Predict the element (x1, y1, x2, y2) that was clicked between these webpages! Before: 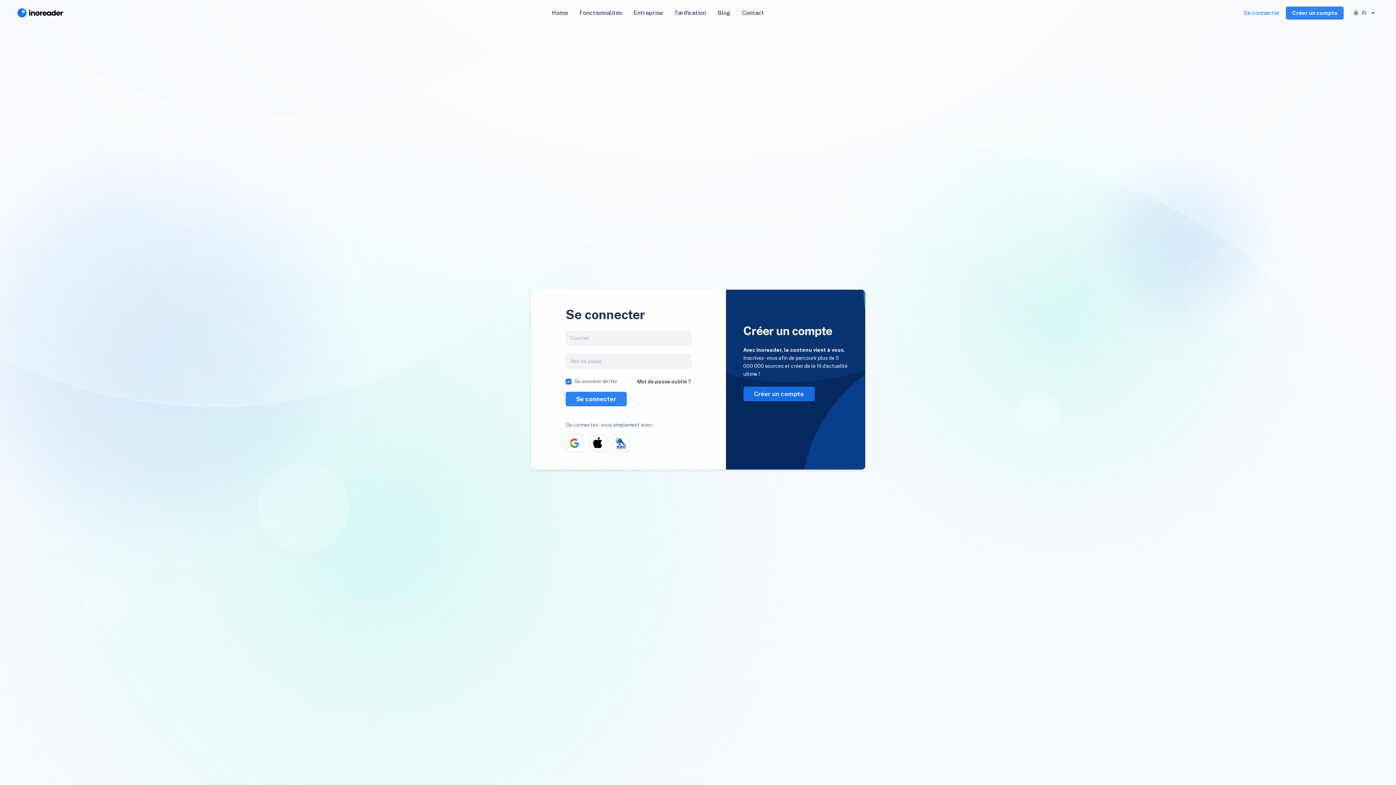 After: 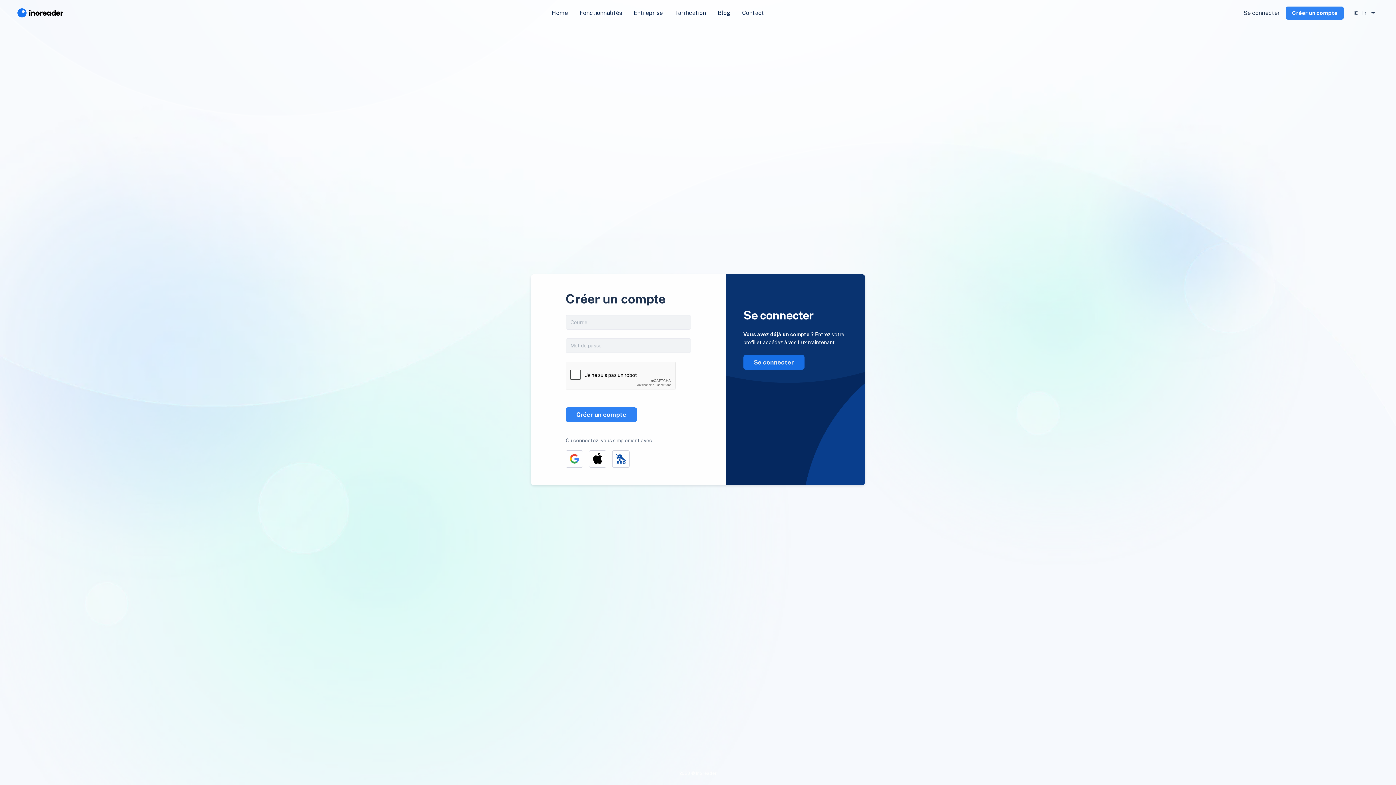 Action: bbox: (1286, 6, 1344, 19) label: Créer un compte